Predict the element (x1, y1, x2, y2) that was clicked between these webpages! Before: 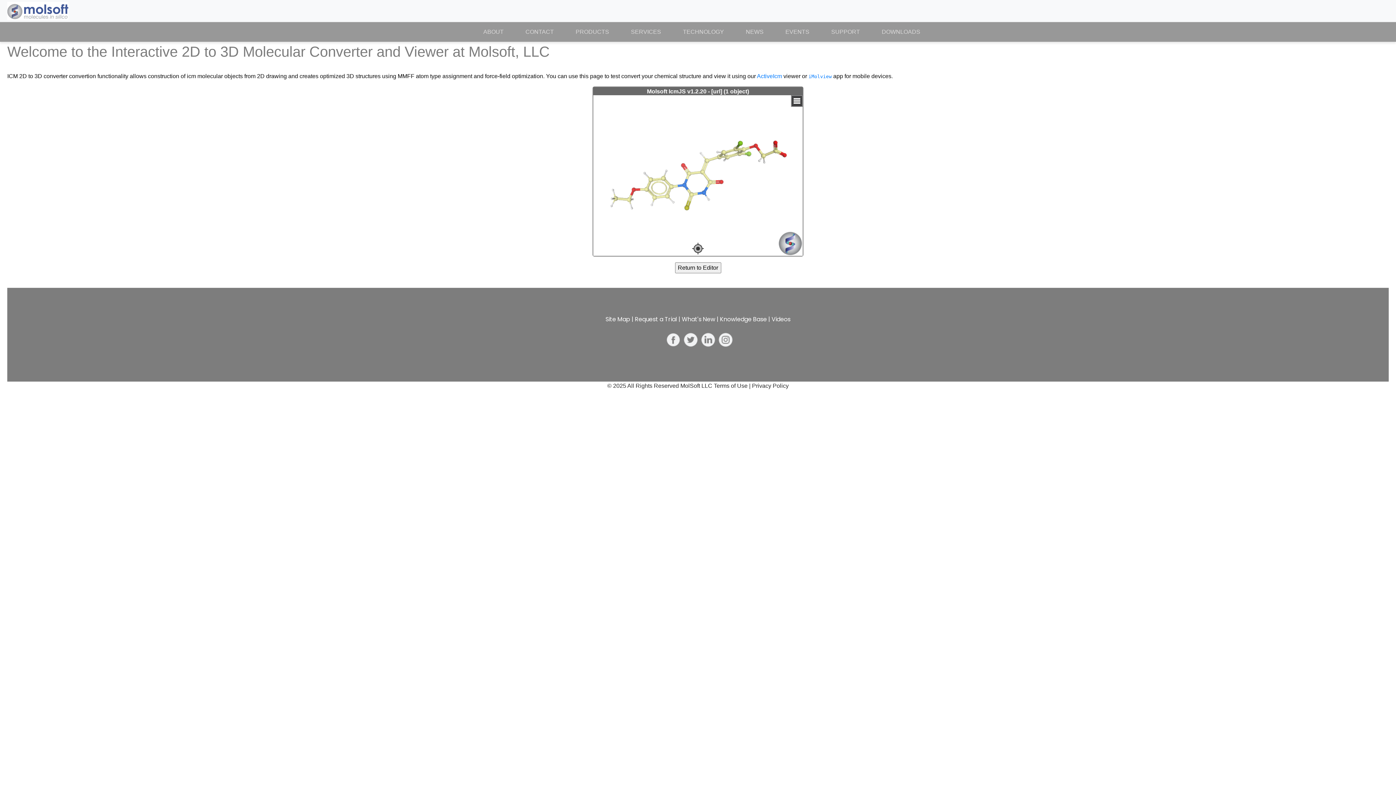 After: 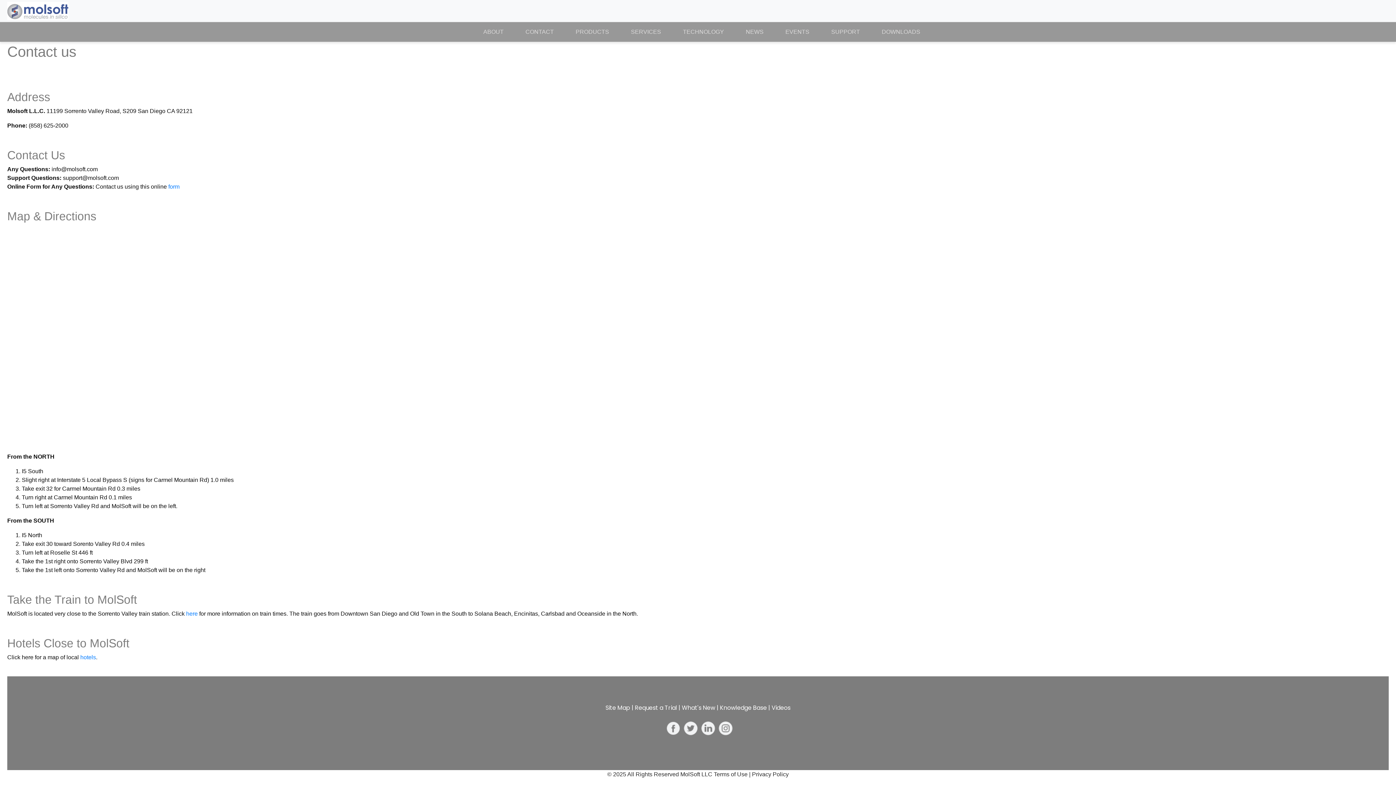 Action: bbox: (514, 24, 564, 40) label: CONTACT